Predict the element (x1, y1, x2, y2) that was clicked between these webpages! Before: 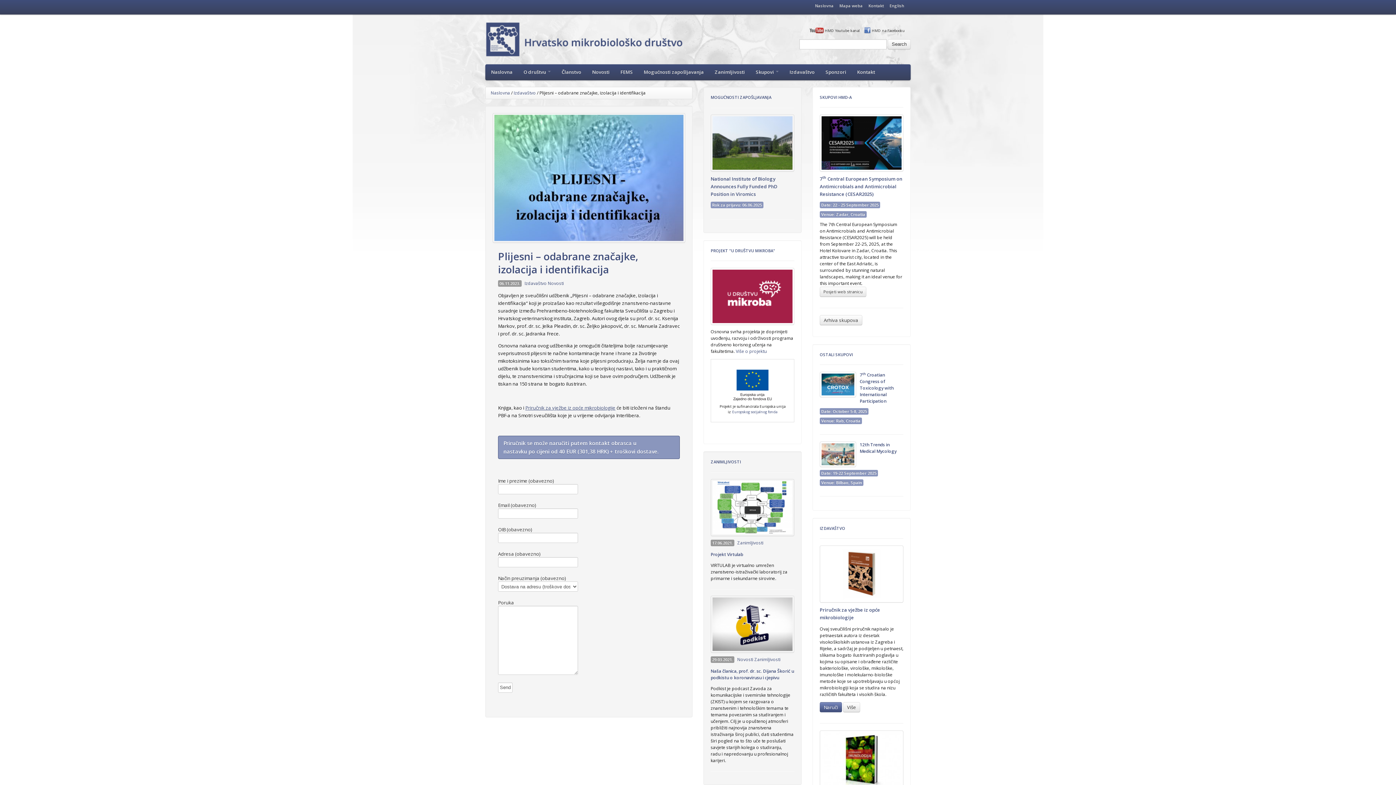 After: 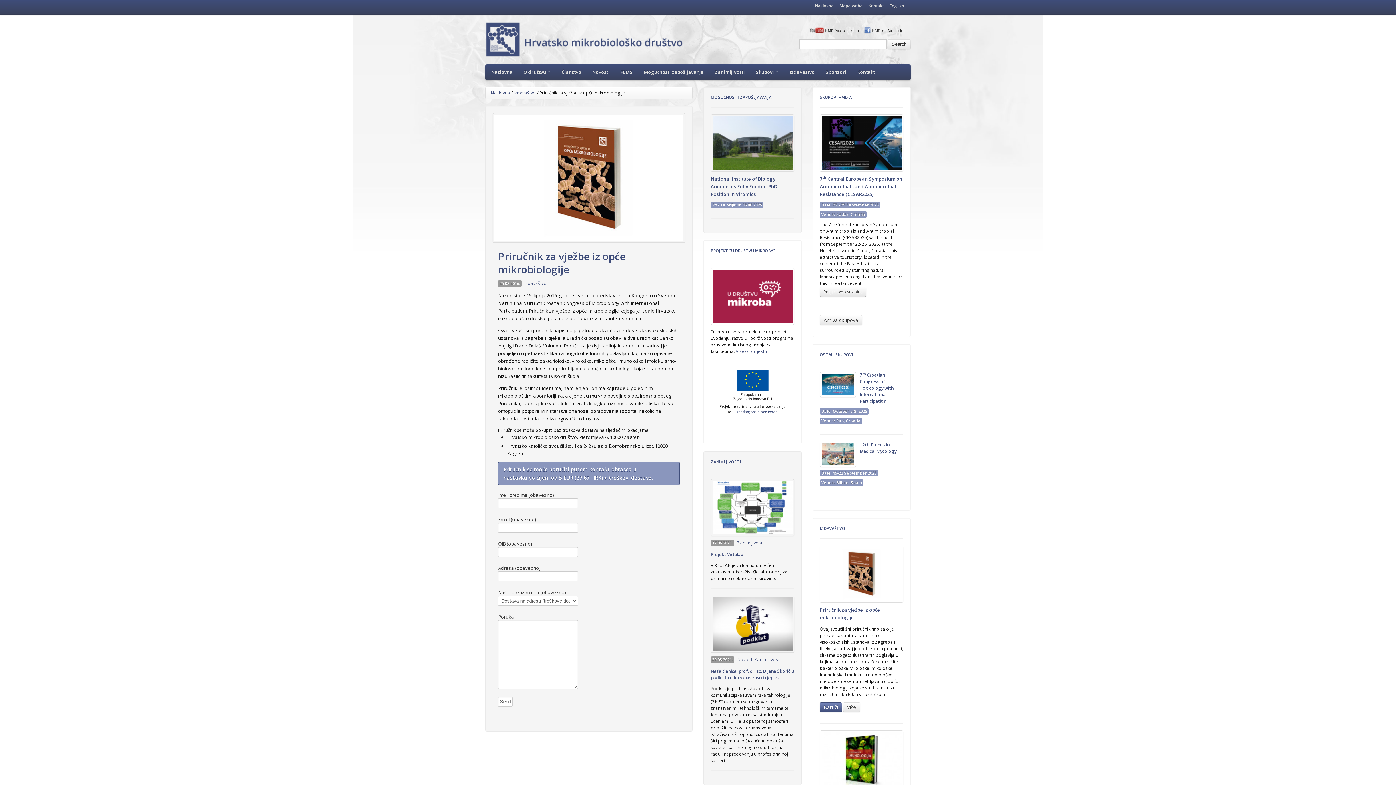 Action: bbox: (820, 545, 903, 602)